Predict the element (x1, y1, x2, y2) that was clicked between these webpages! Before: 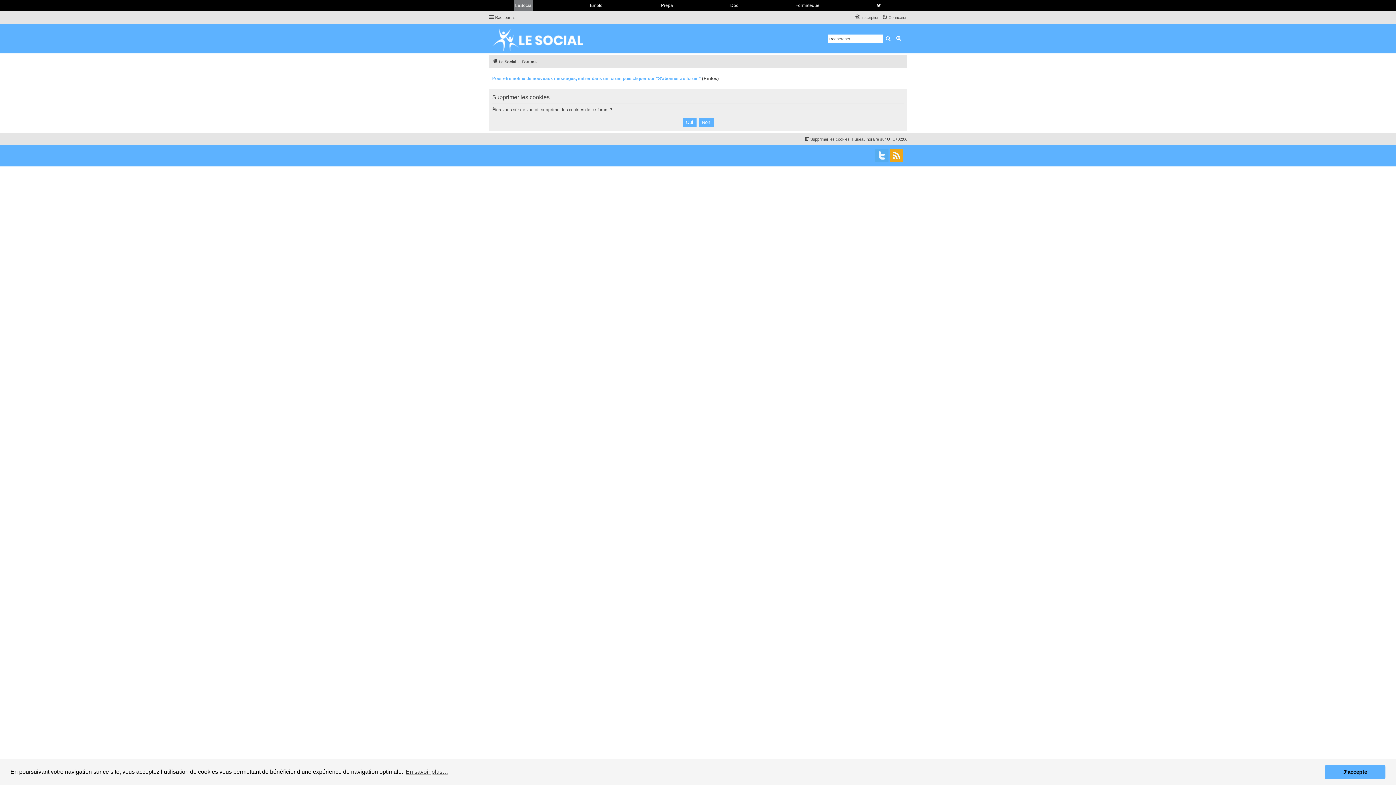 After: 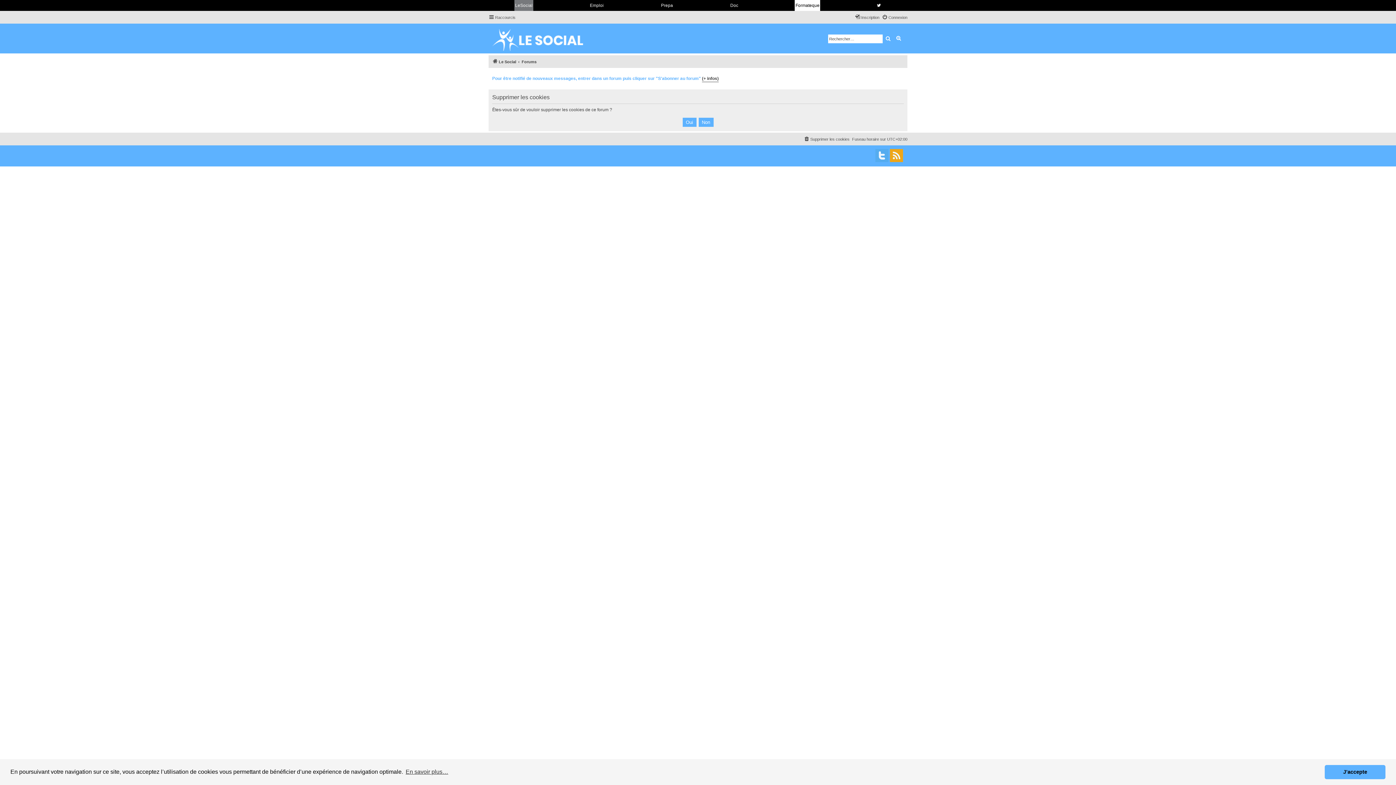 Action: bbox: (795, 0, 820, 10) label: Formateque